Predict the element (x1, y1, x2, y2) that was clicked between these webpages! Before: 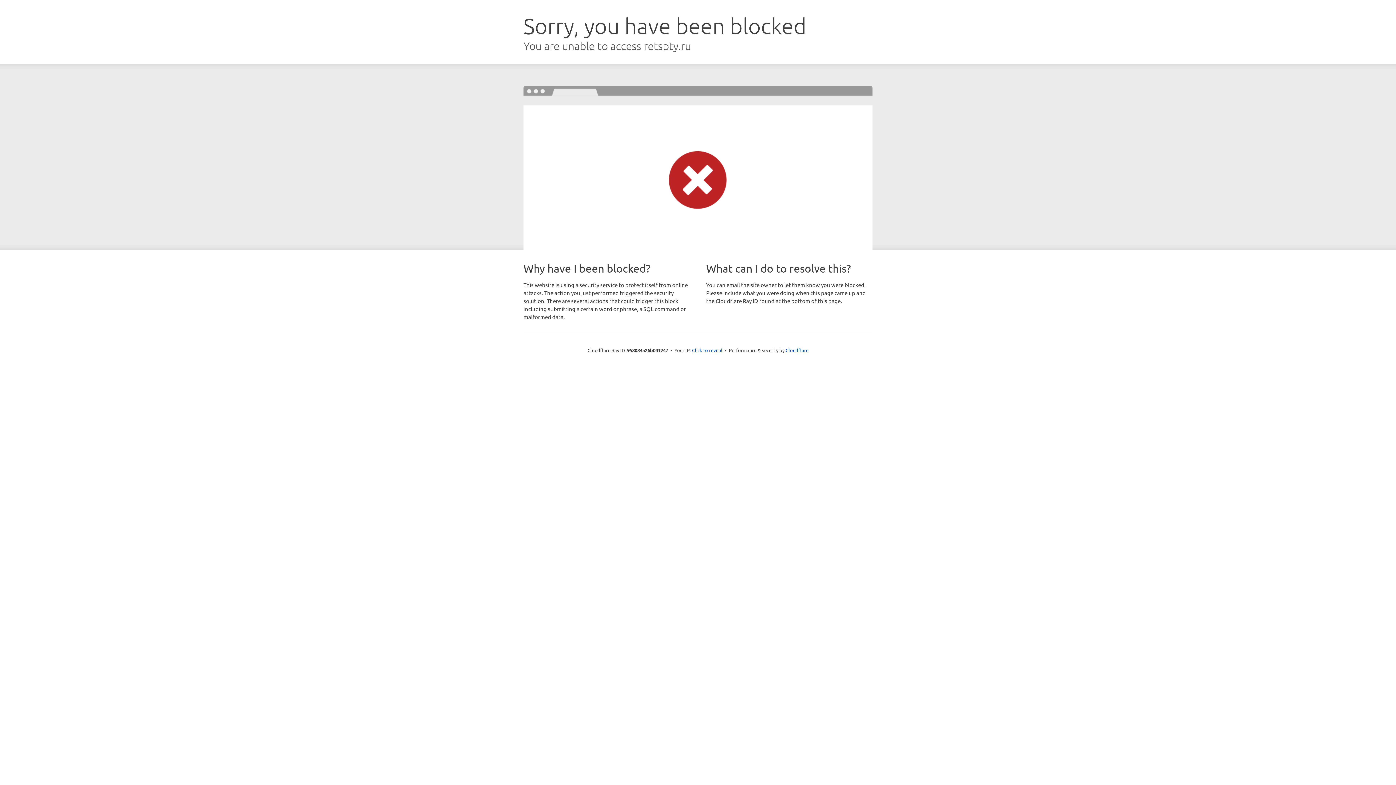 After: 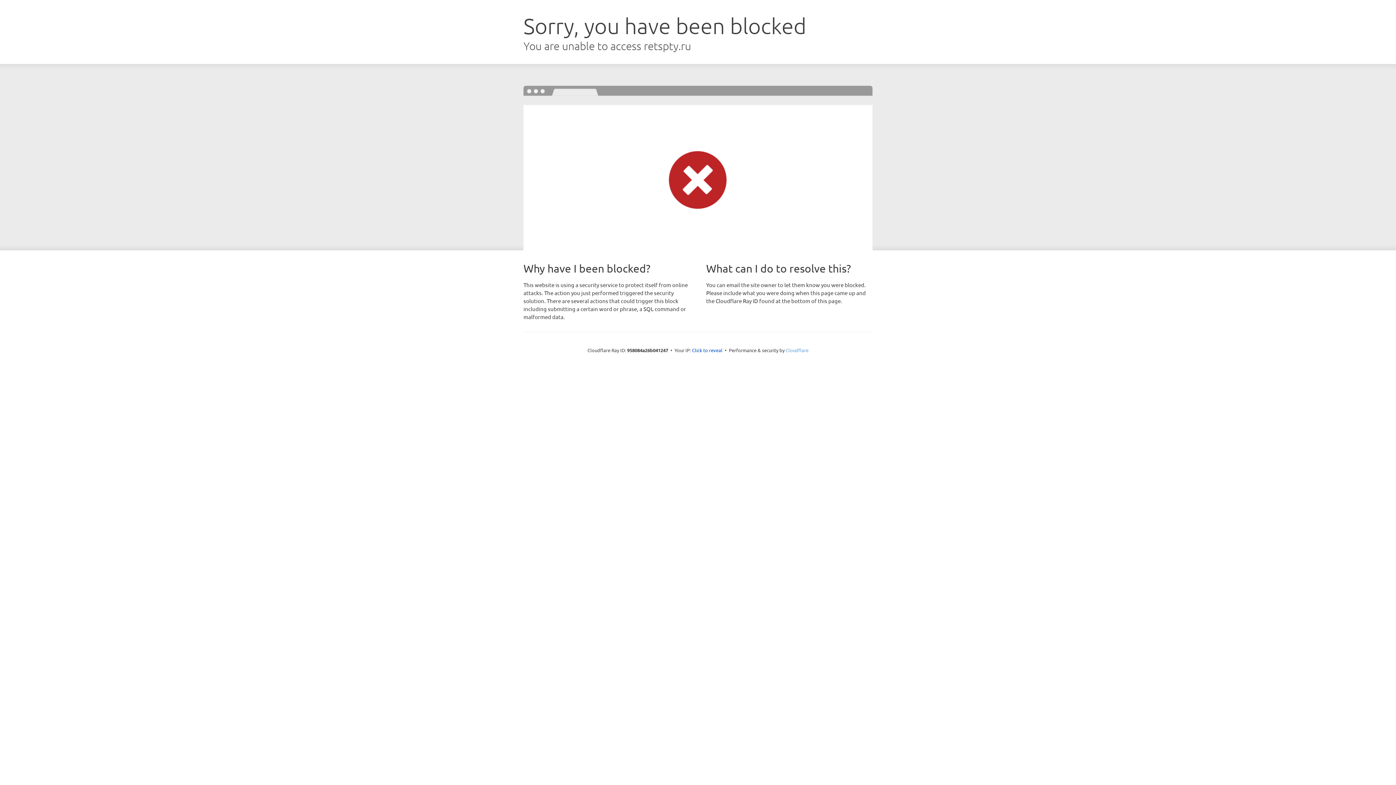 Action: label: Cloudflare bbox: (785, 347, 808, 353)